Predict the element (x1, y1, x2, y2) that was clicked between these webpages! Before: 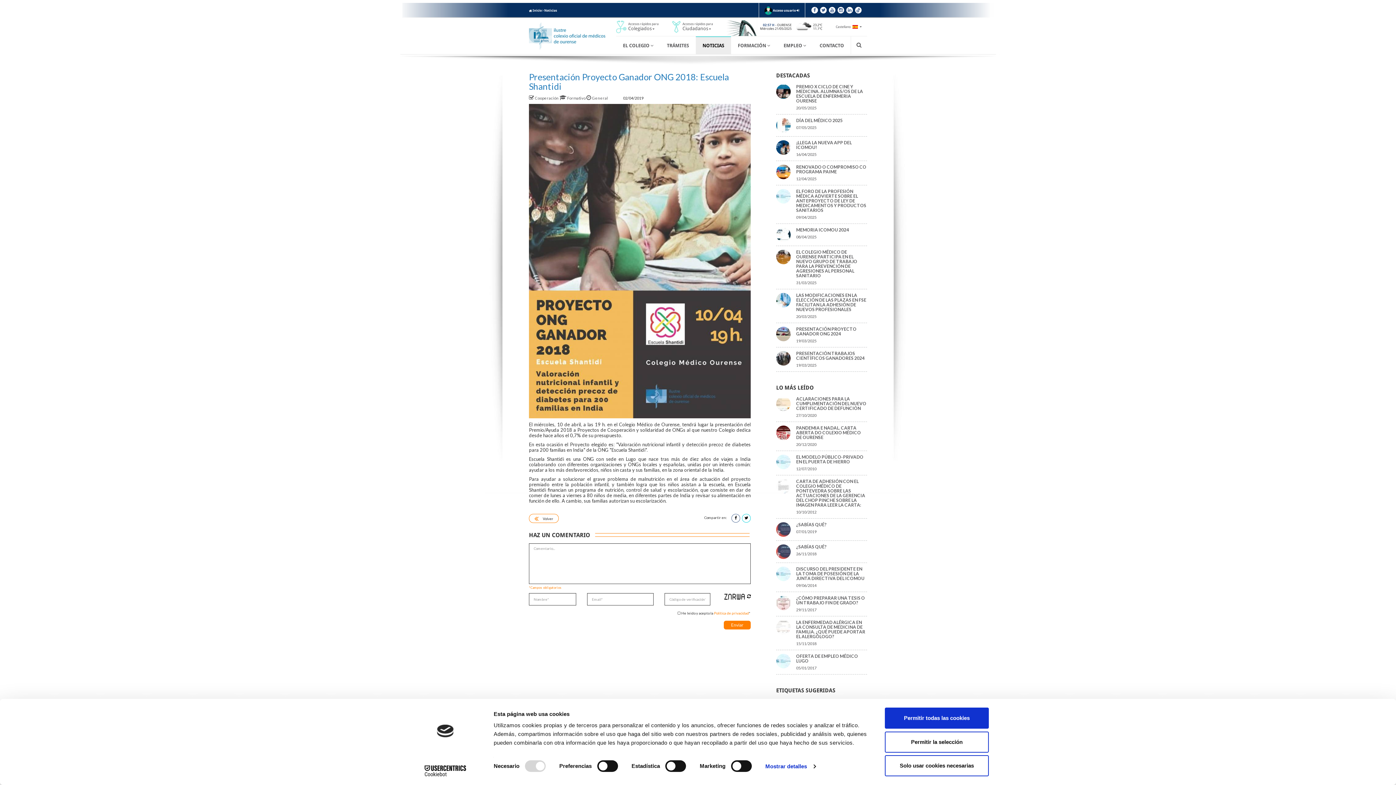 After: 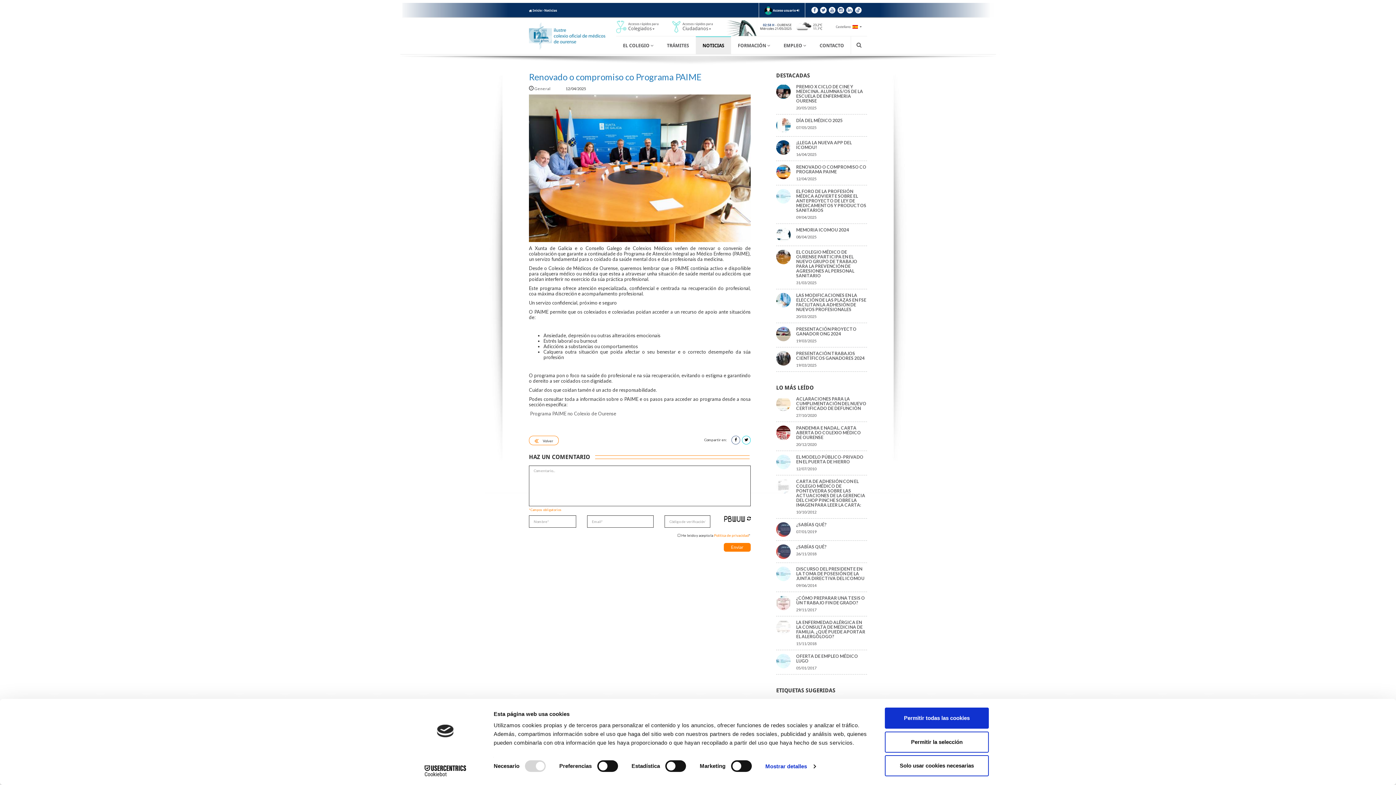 Action: label: RENOVADO O COMPROMISO CO PROGRAMA PAIME
12/04/2025 bbox: (776, 164, 867, 185)